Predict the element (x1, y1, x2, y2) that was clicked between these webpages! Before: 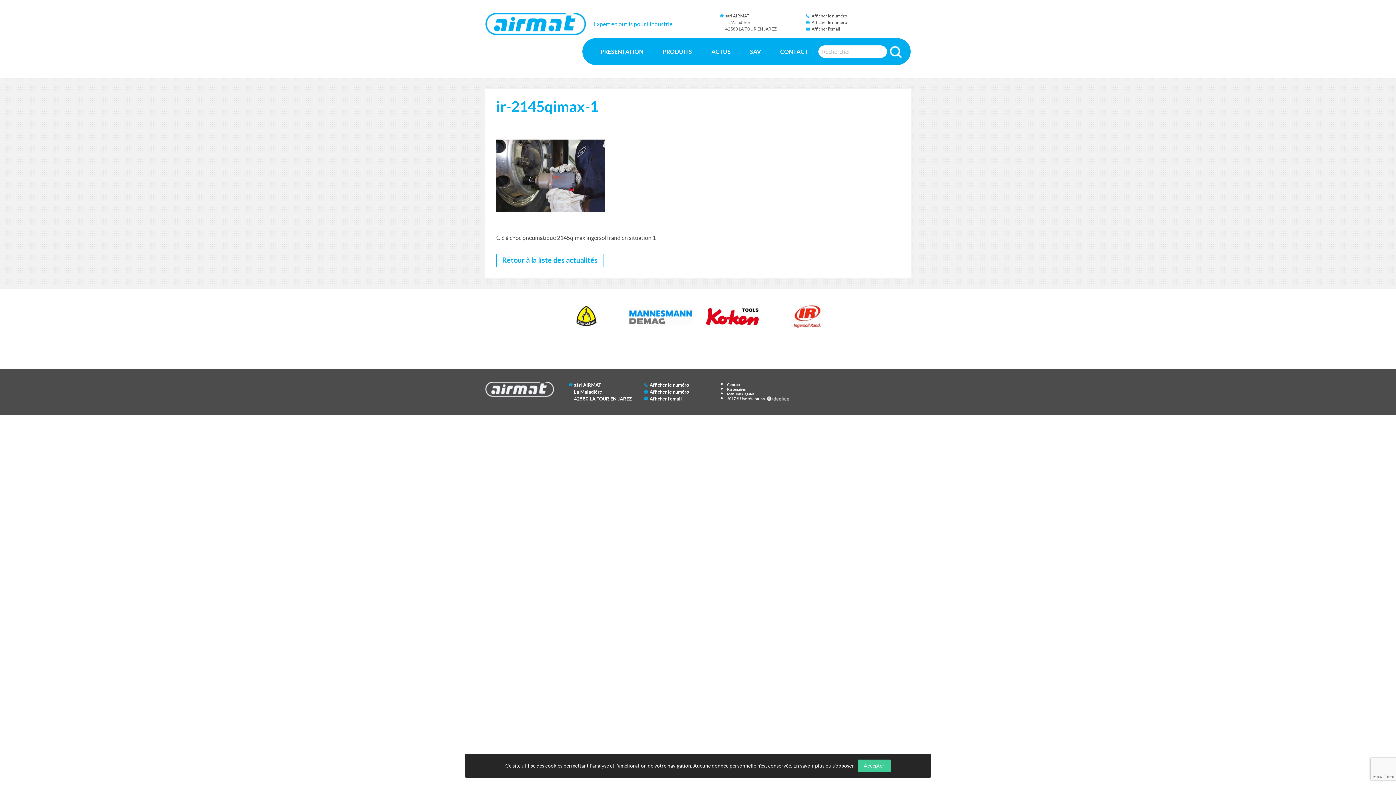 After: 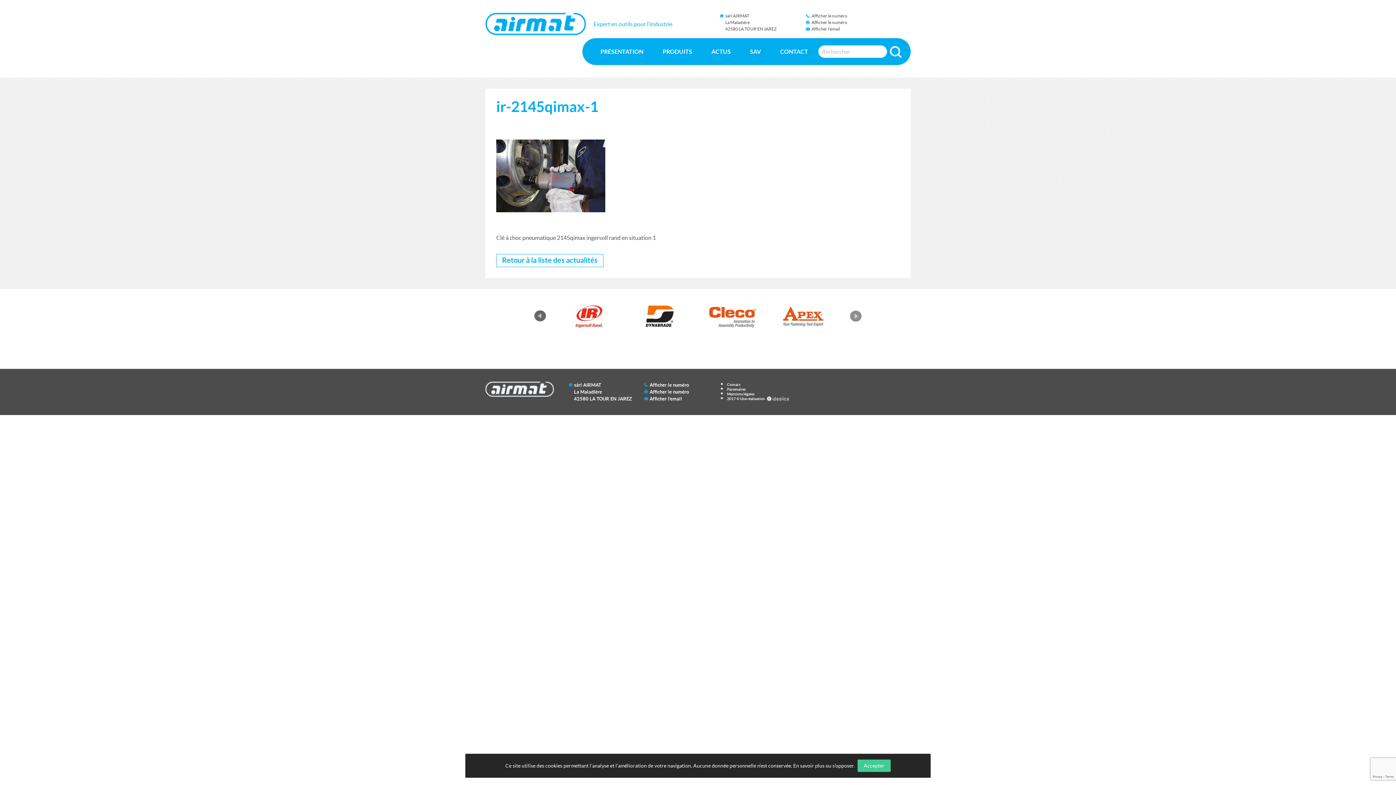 Action: label: Prev bbox: (534, 310, 546, 322)